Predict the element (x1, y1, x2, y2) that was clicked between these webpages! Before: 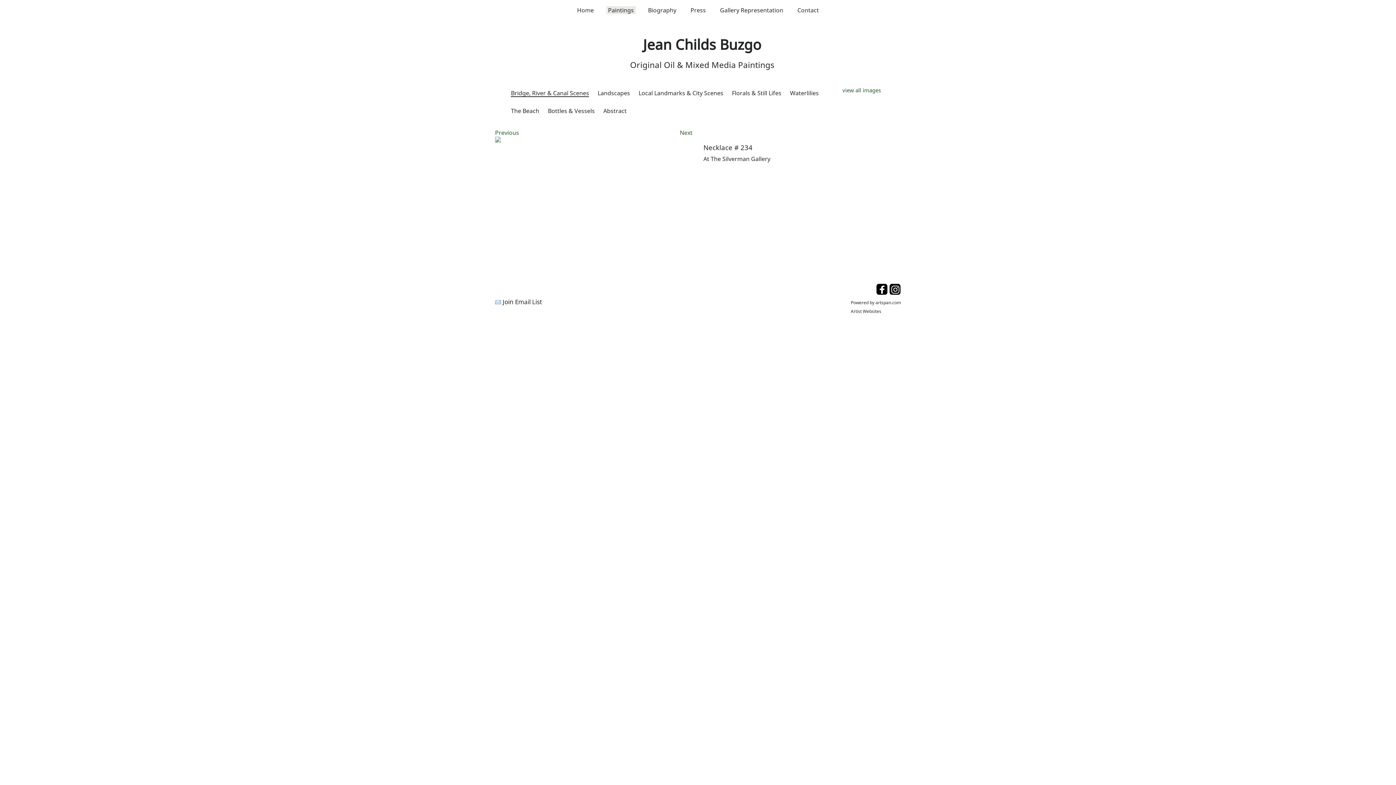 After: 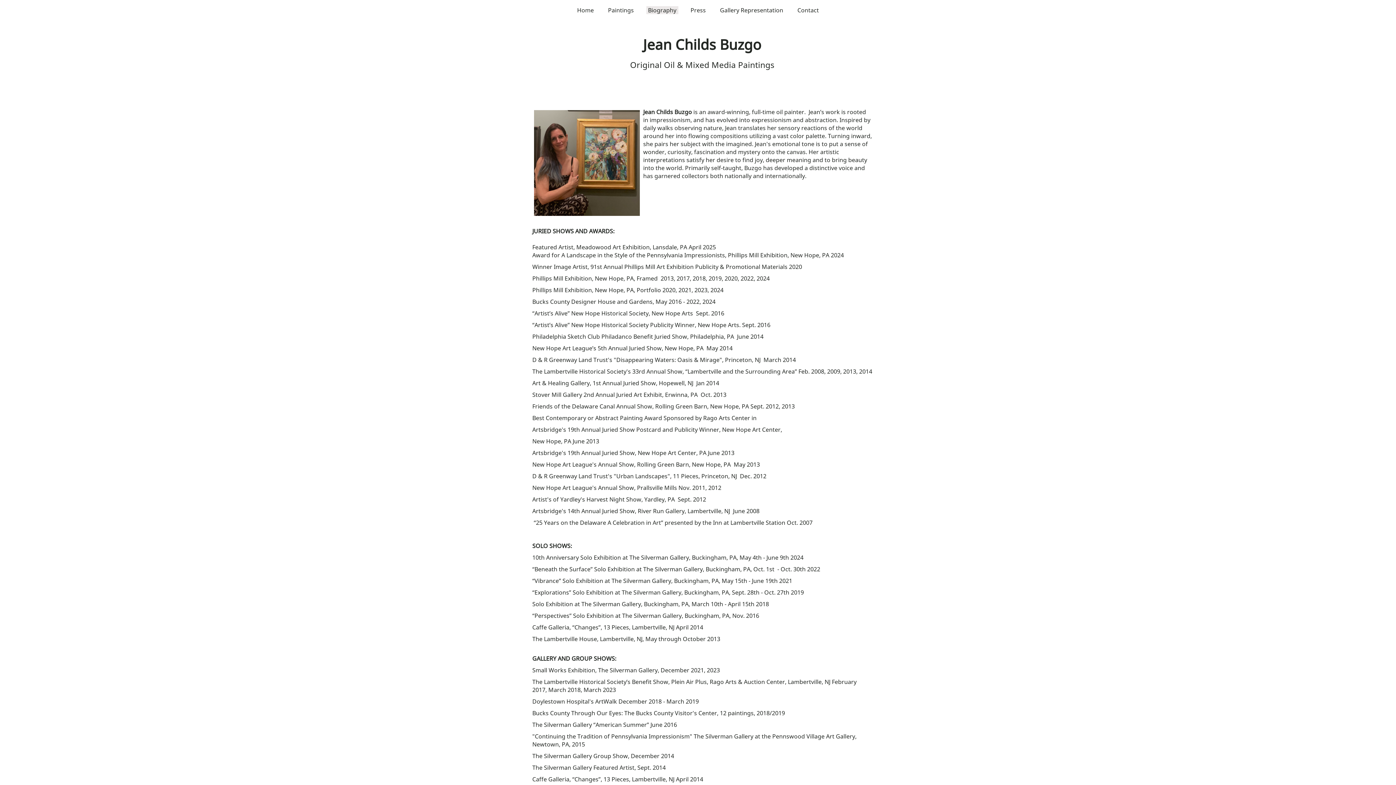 Action: label: Biography bbox: (646, 6, 678, 14)